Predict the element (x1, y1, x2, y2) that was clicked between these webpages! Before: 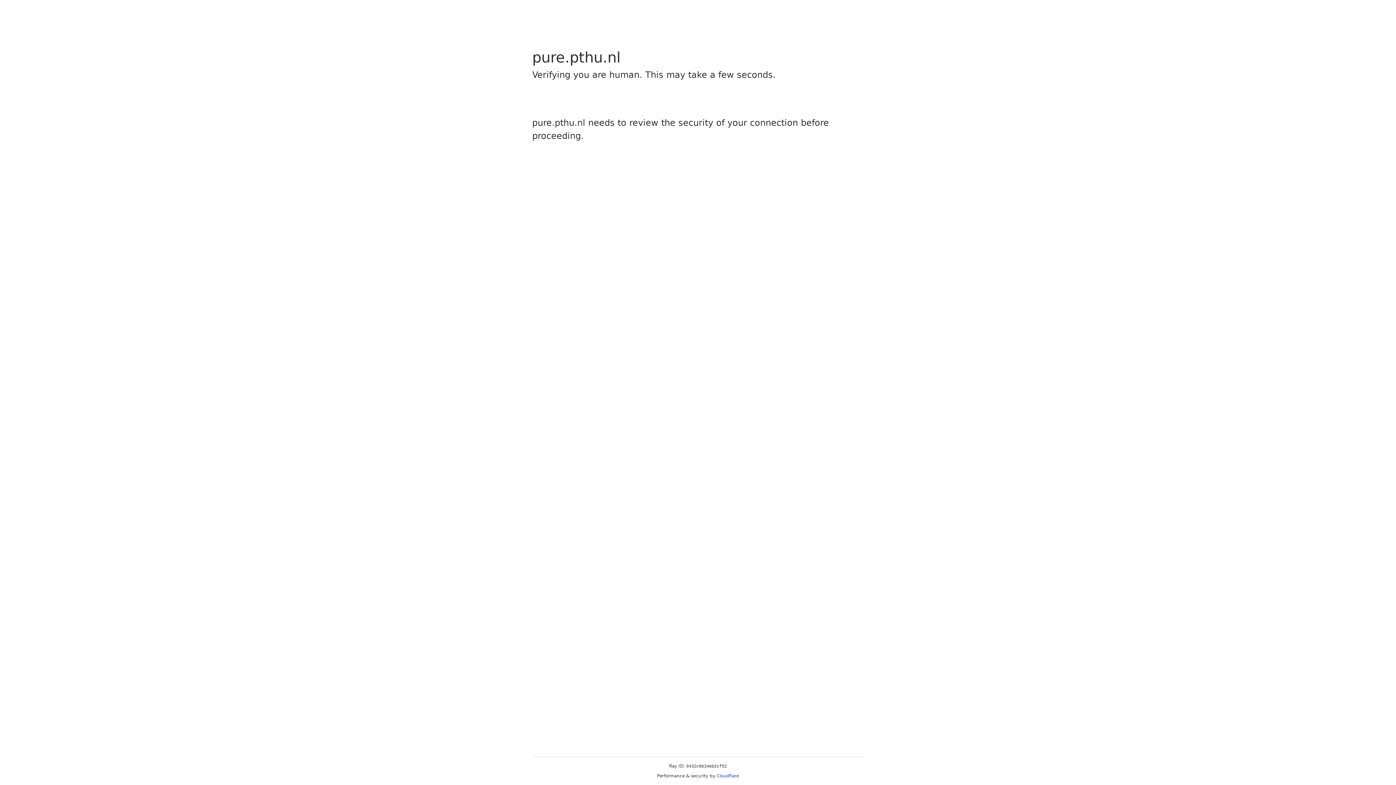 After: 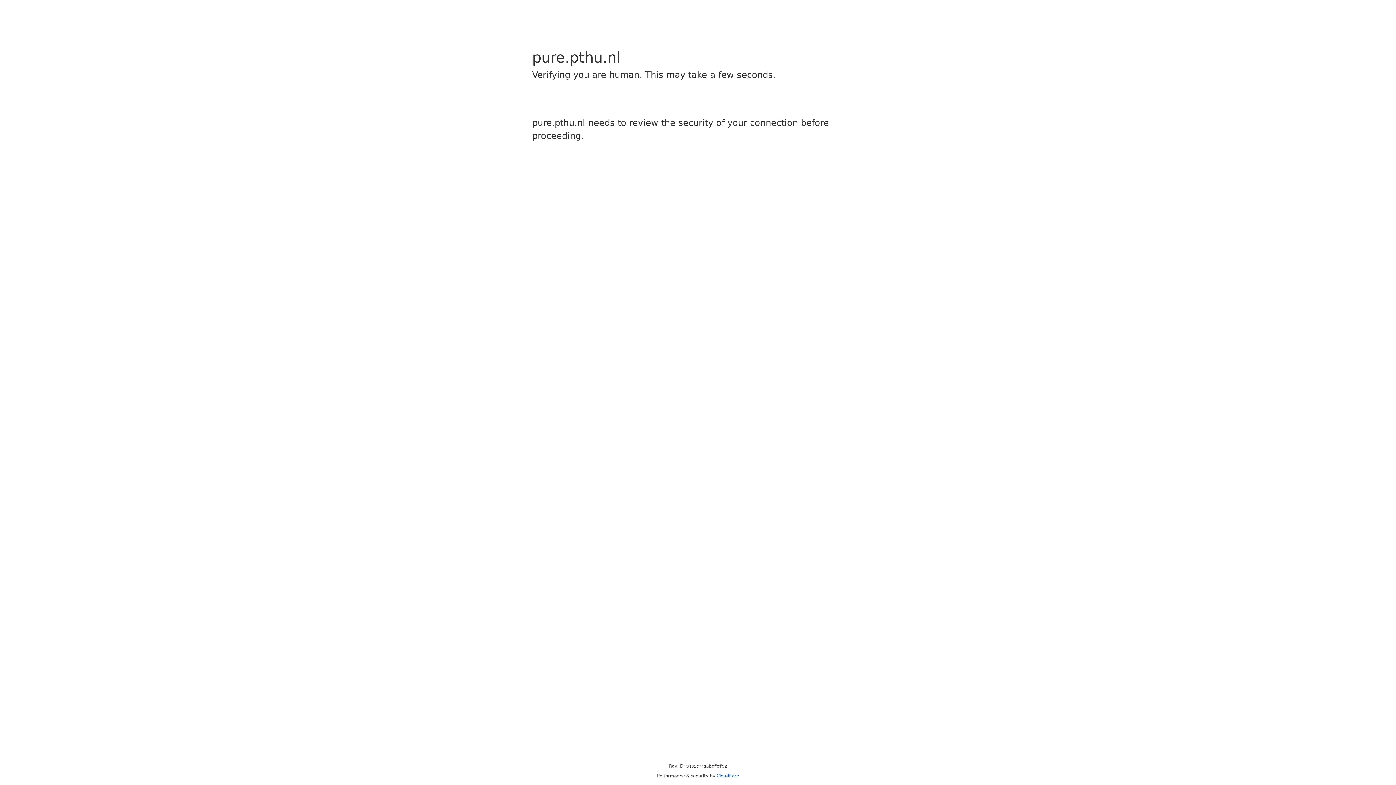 Action: label: Cloudflare bbox: (716, 773, 739, 778)